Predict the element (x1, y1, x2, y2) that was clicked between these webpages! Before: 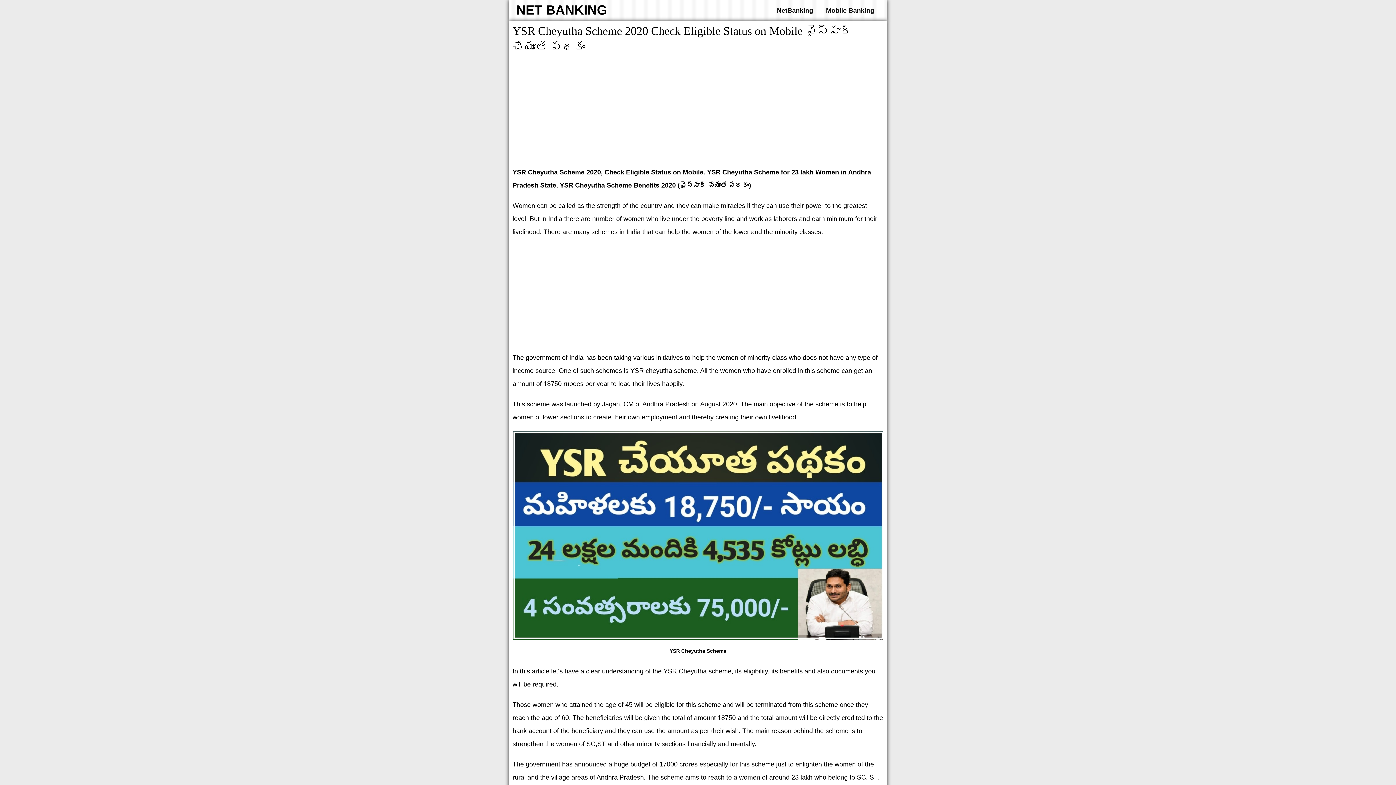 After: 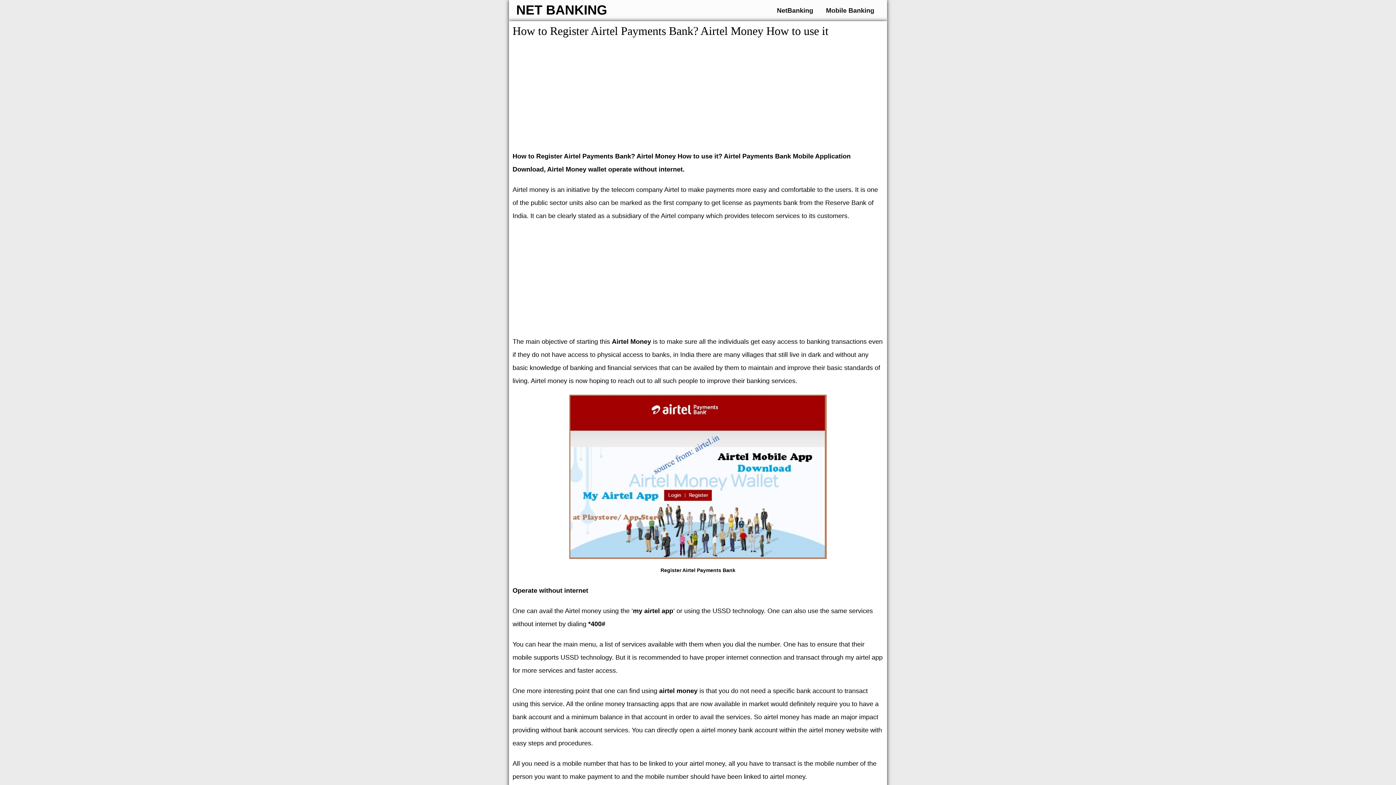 Action: label: NET BANKING bbox: (516, 2, 607, 17)